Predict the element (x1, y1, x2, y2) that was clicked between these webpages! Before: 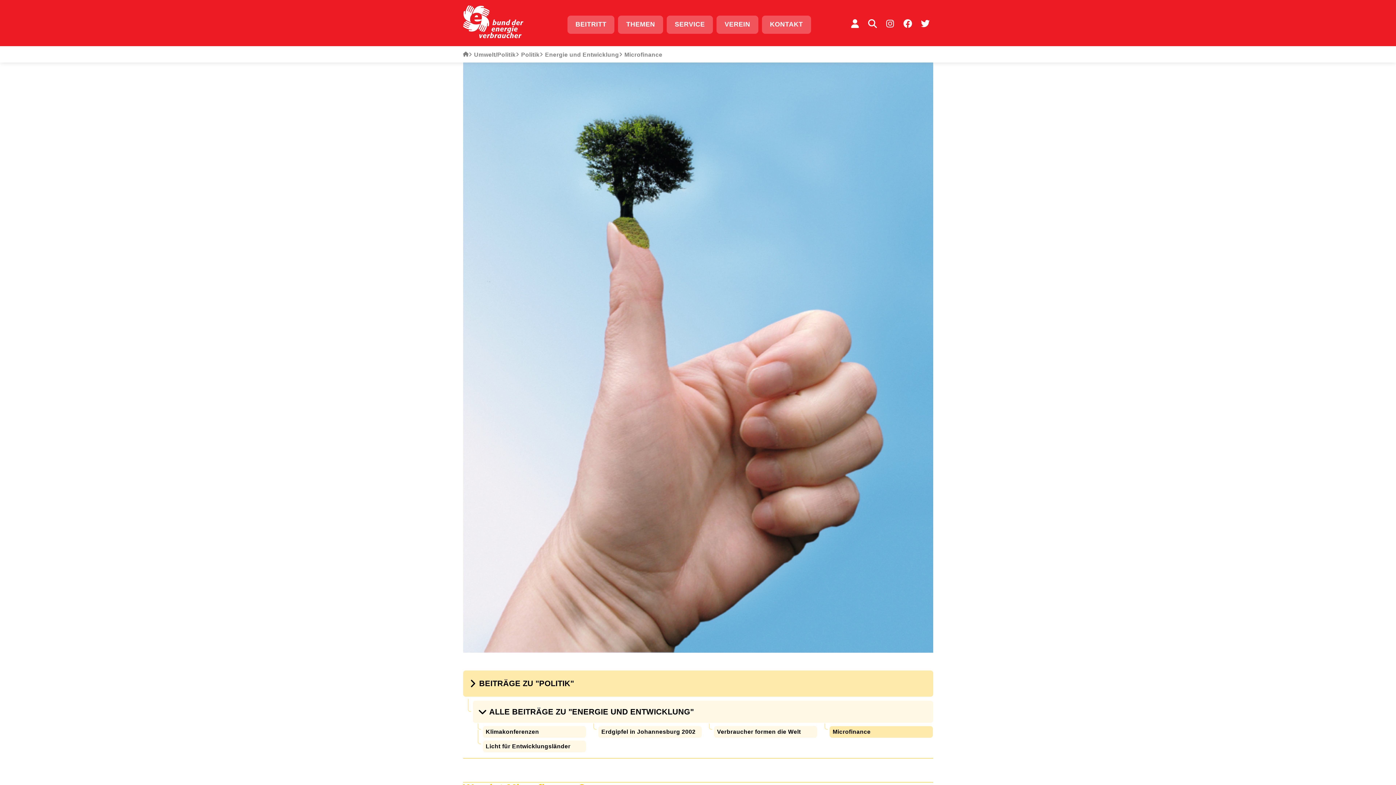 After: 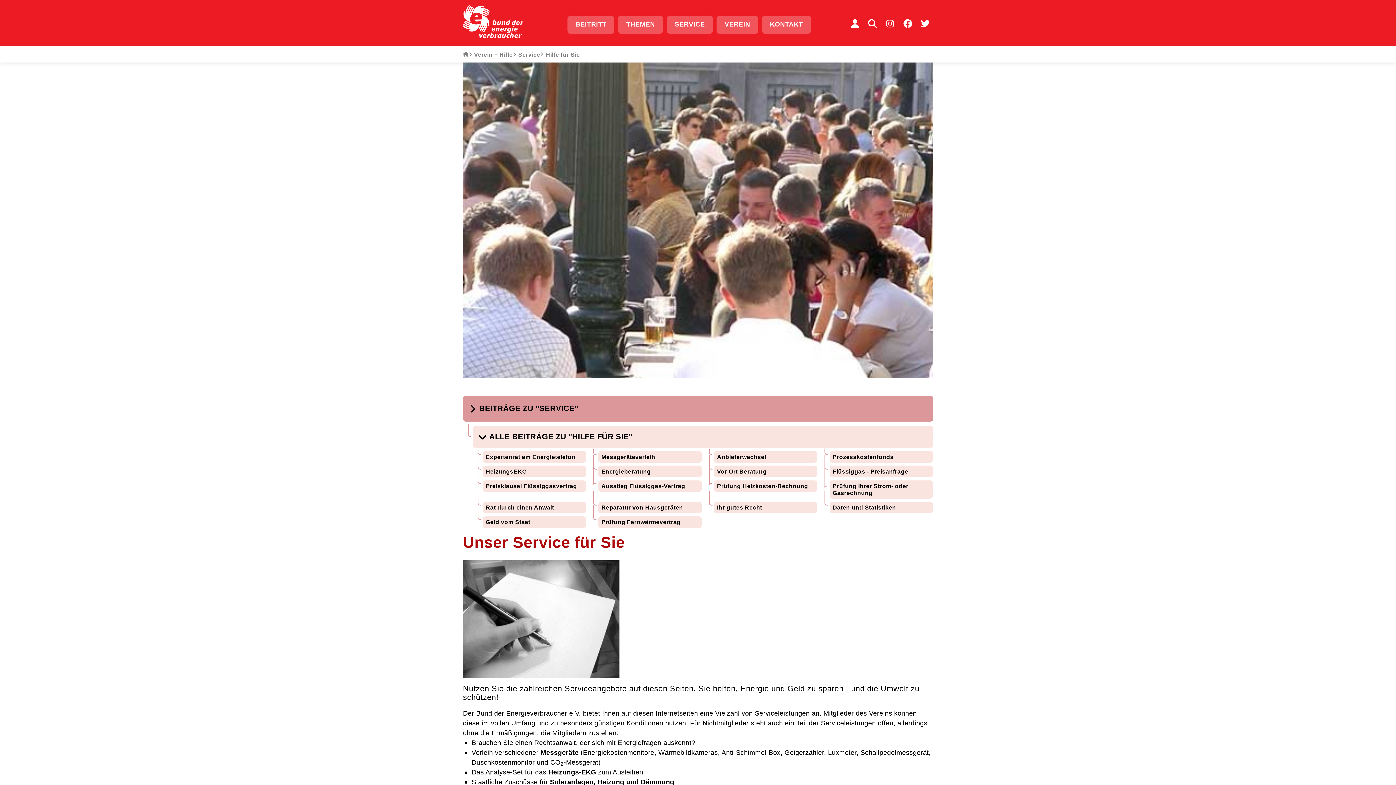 Action: label: SERVICE bbox: (666, 15, 713, 33)